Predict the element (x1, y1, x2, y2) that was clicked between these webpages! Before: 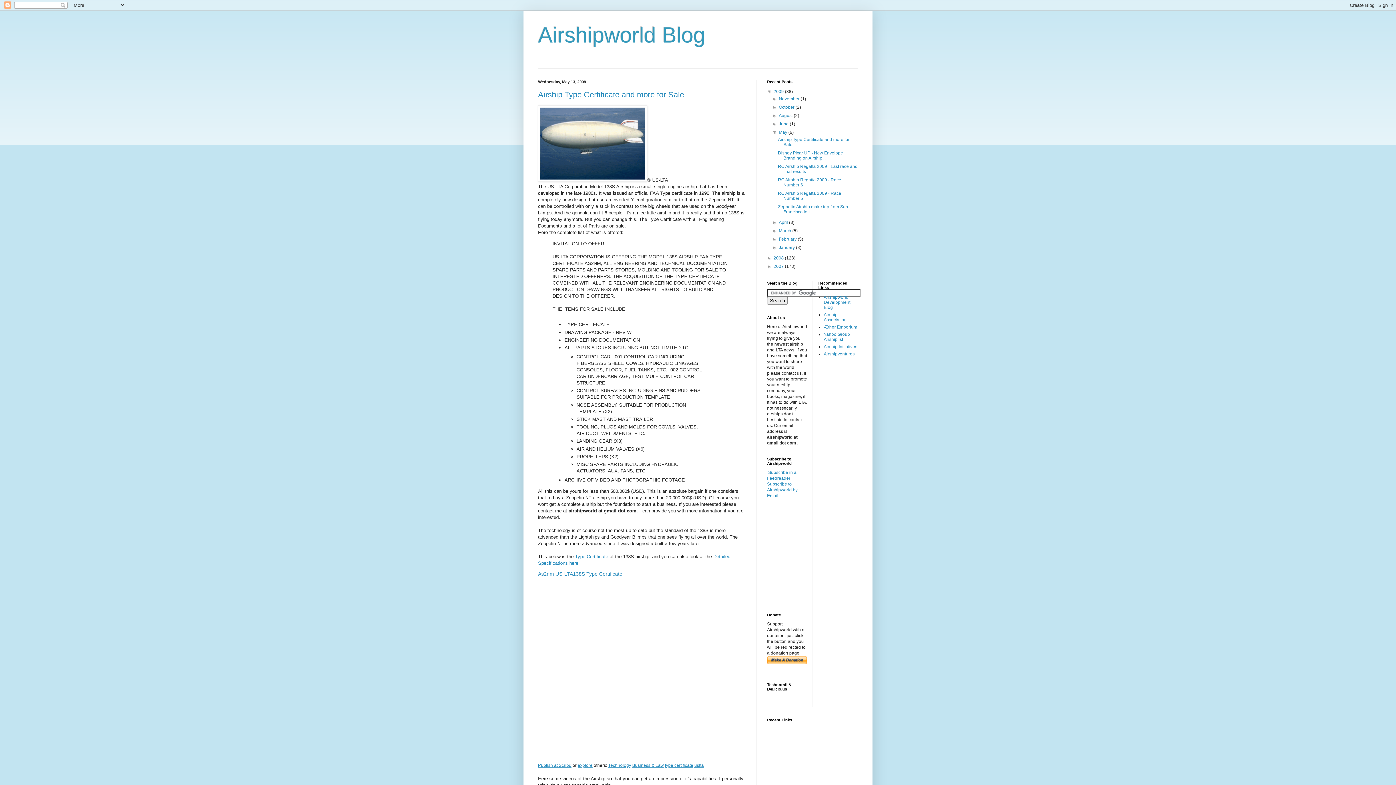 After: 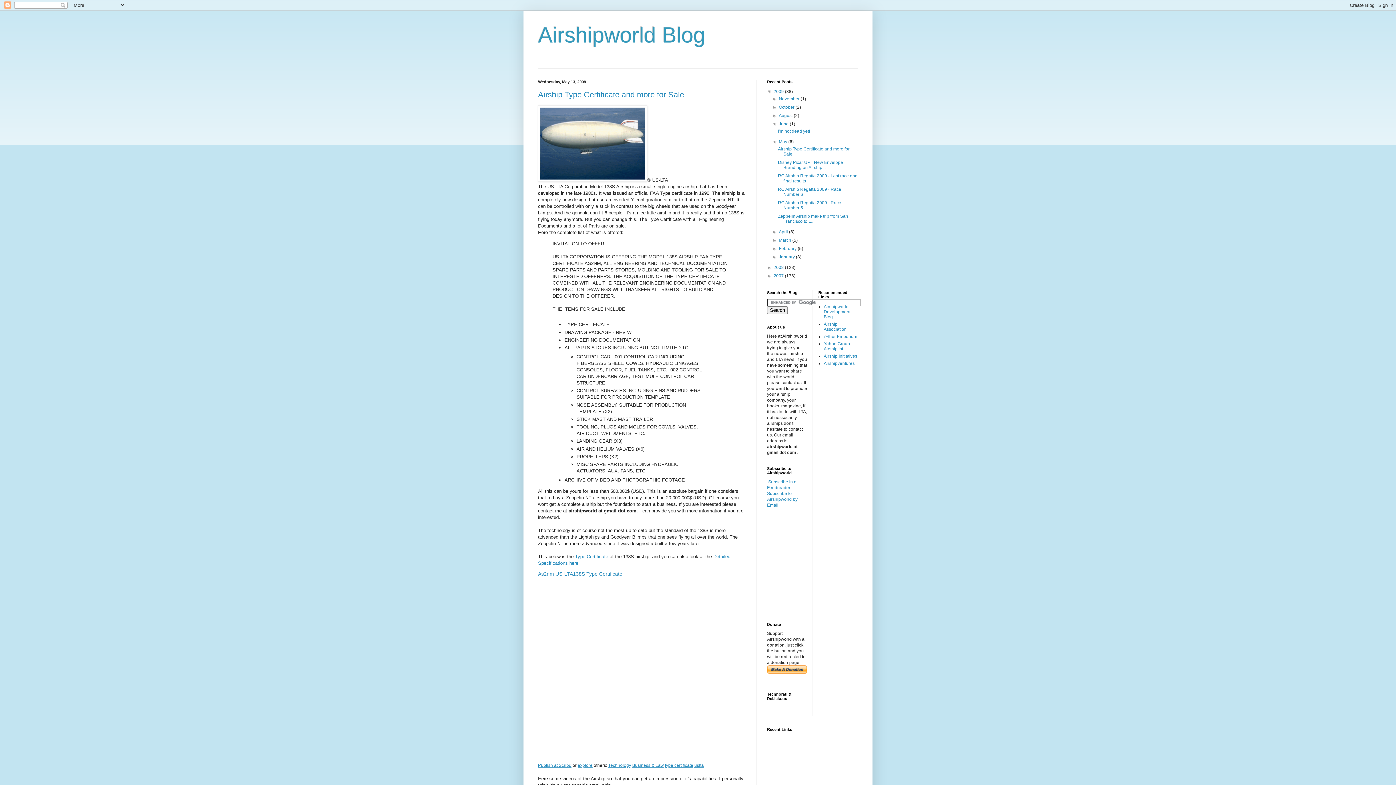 Action: label: ►   bbox: (772, 121, 779, 126)